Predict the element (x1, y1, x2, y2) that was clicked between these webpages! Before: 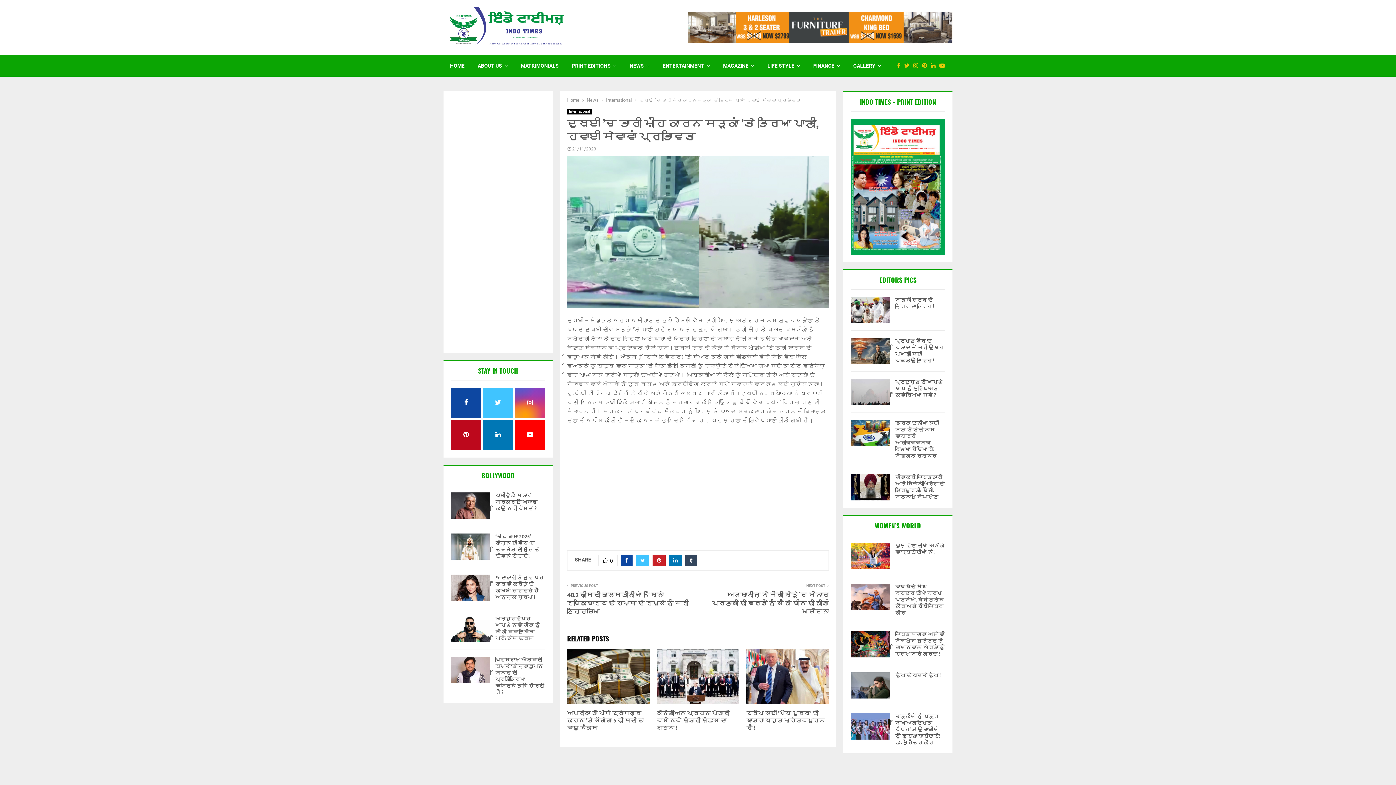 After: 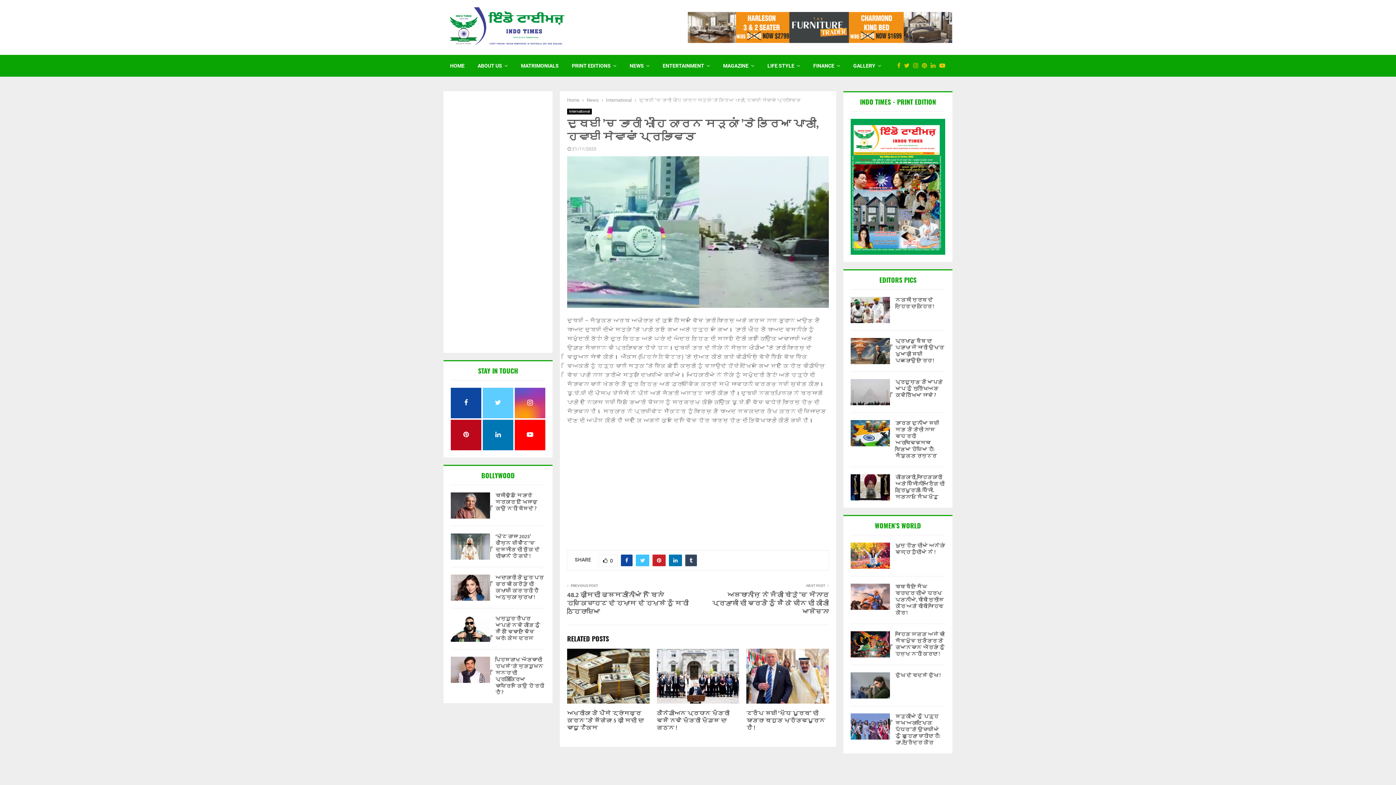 Action: bbox: (484, 392, 511, 415)